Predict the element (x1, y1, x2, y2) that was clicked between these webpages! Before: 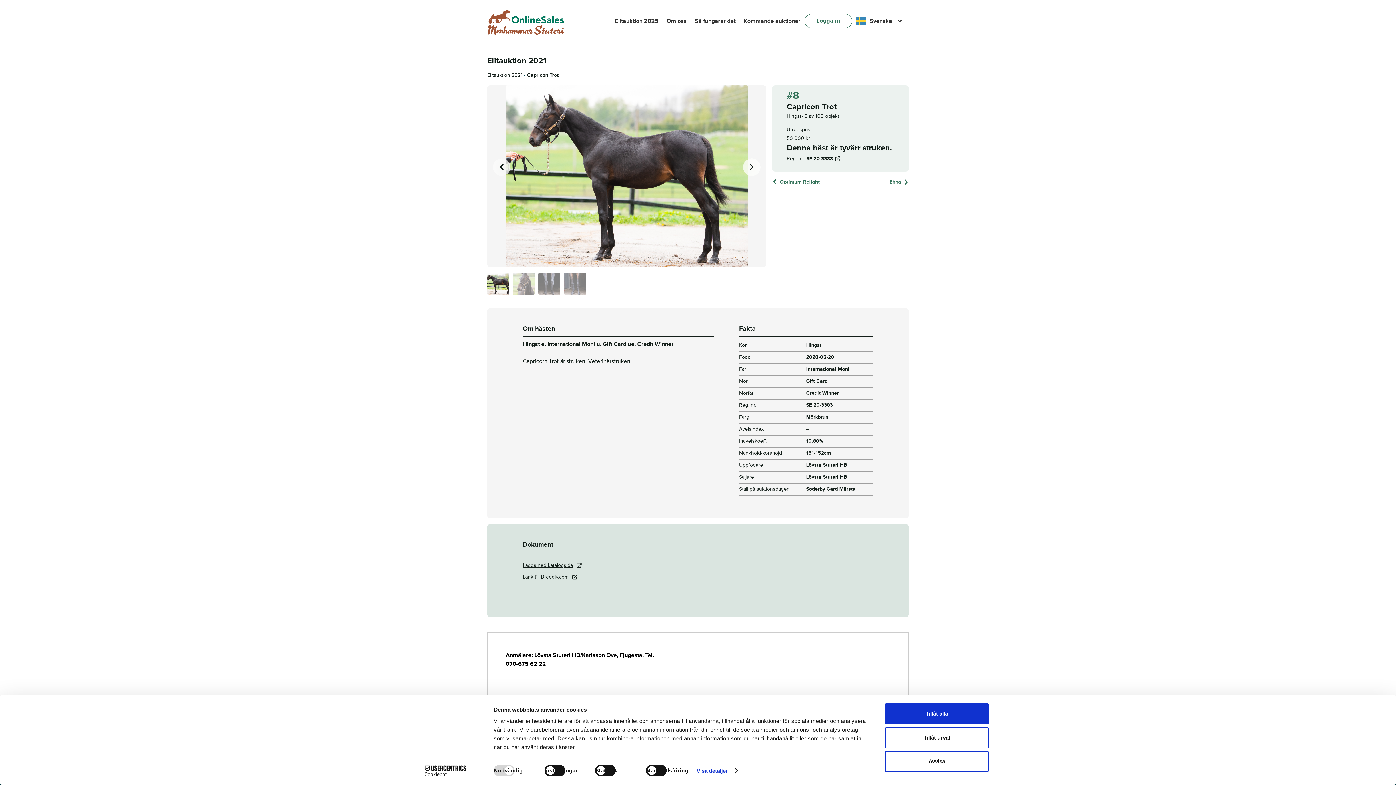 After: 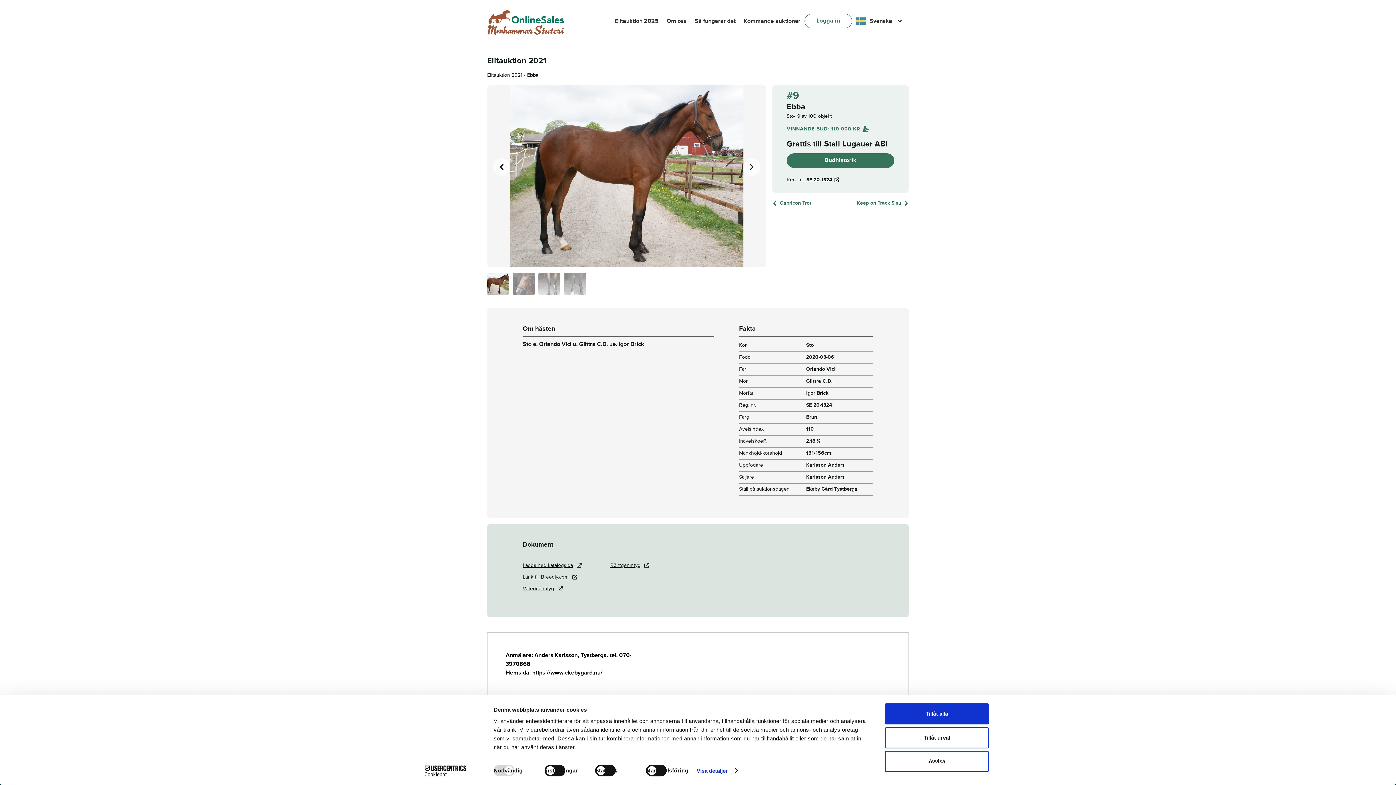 Action: bbox: (840, 176, 909, 187) label: Ebba